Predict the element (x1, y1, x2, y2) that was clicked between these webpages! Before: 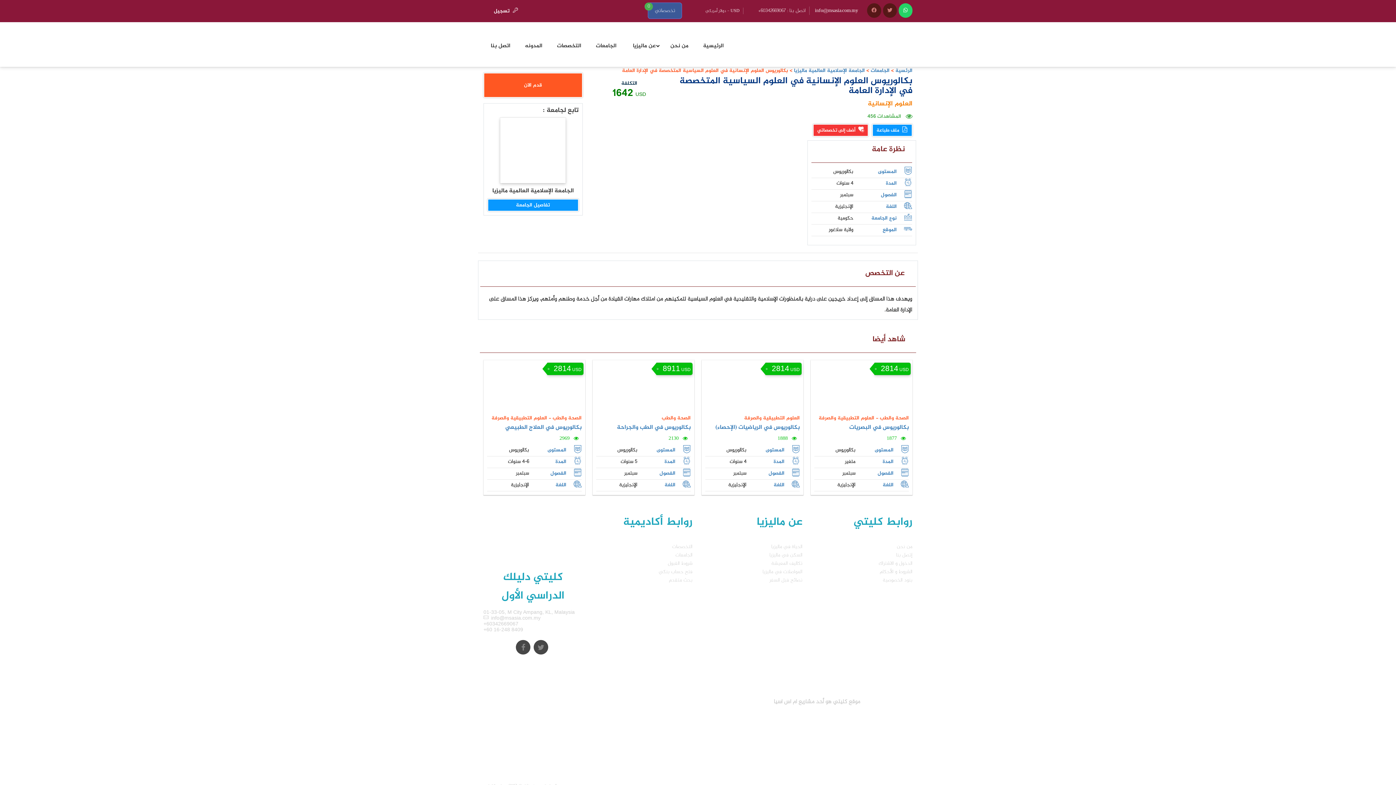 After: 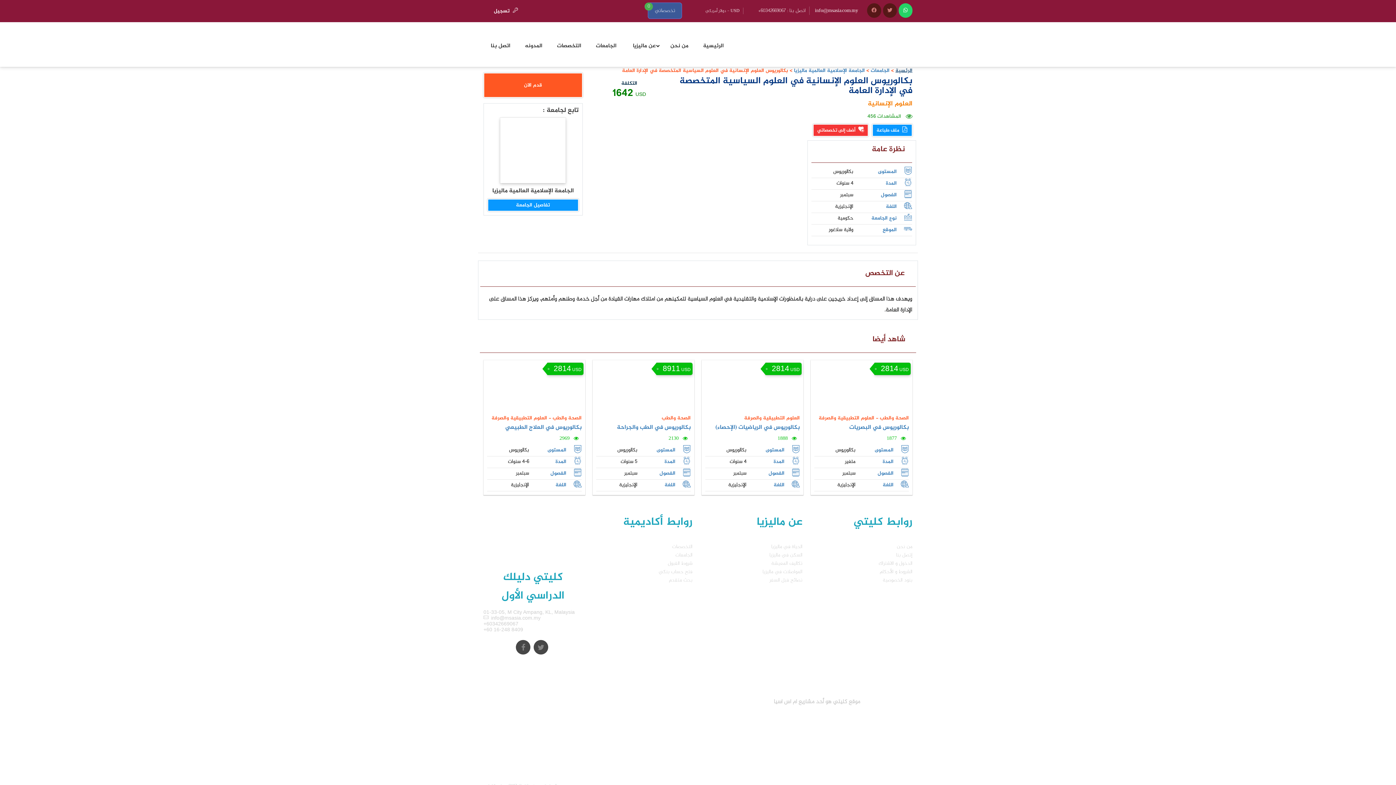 Action: bbox: (895, 66, 912, 74) label: الرئسية